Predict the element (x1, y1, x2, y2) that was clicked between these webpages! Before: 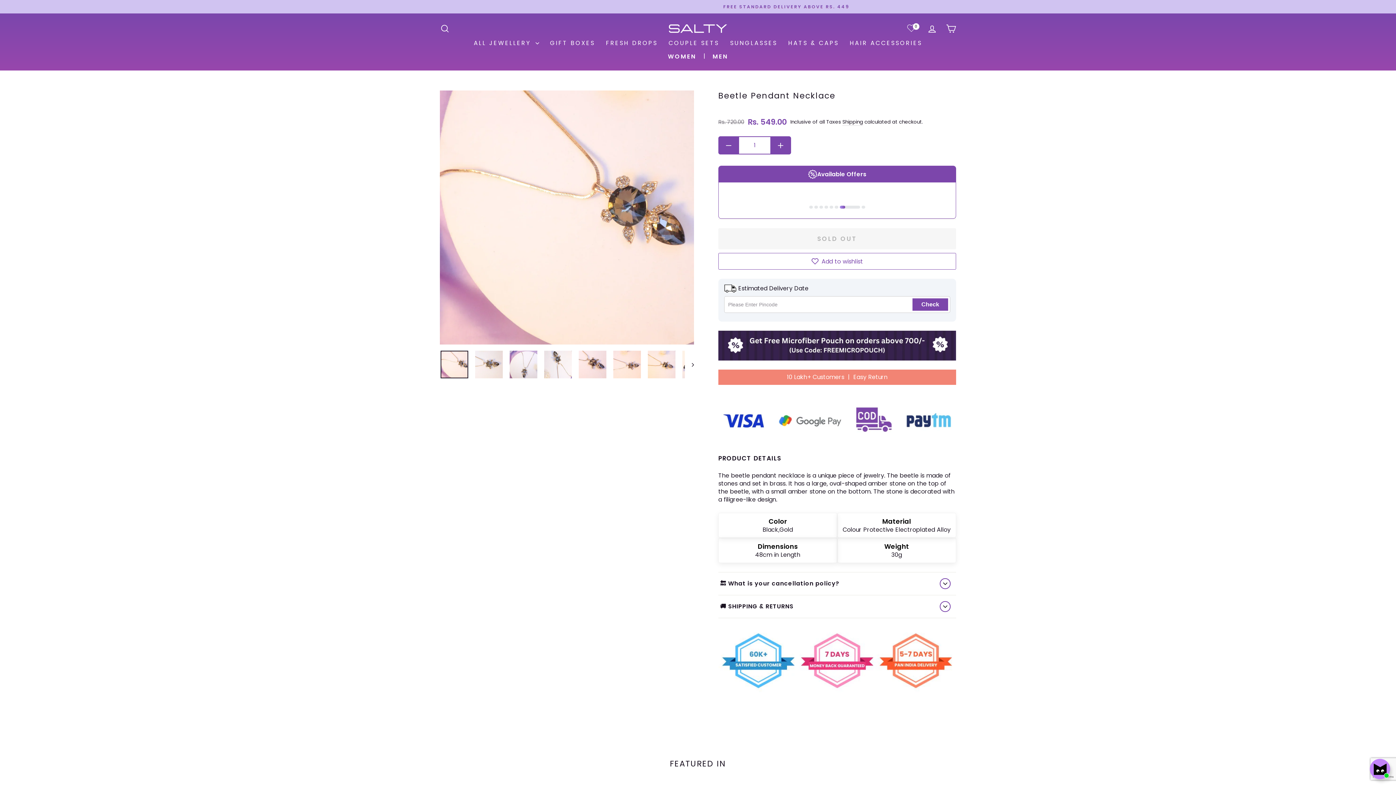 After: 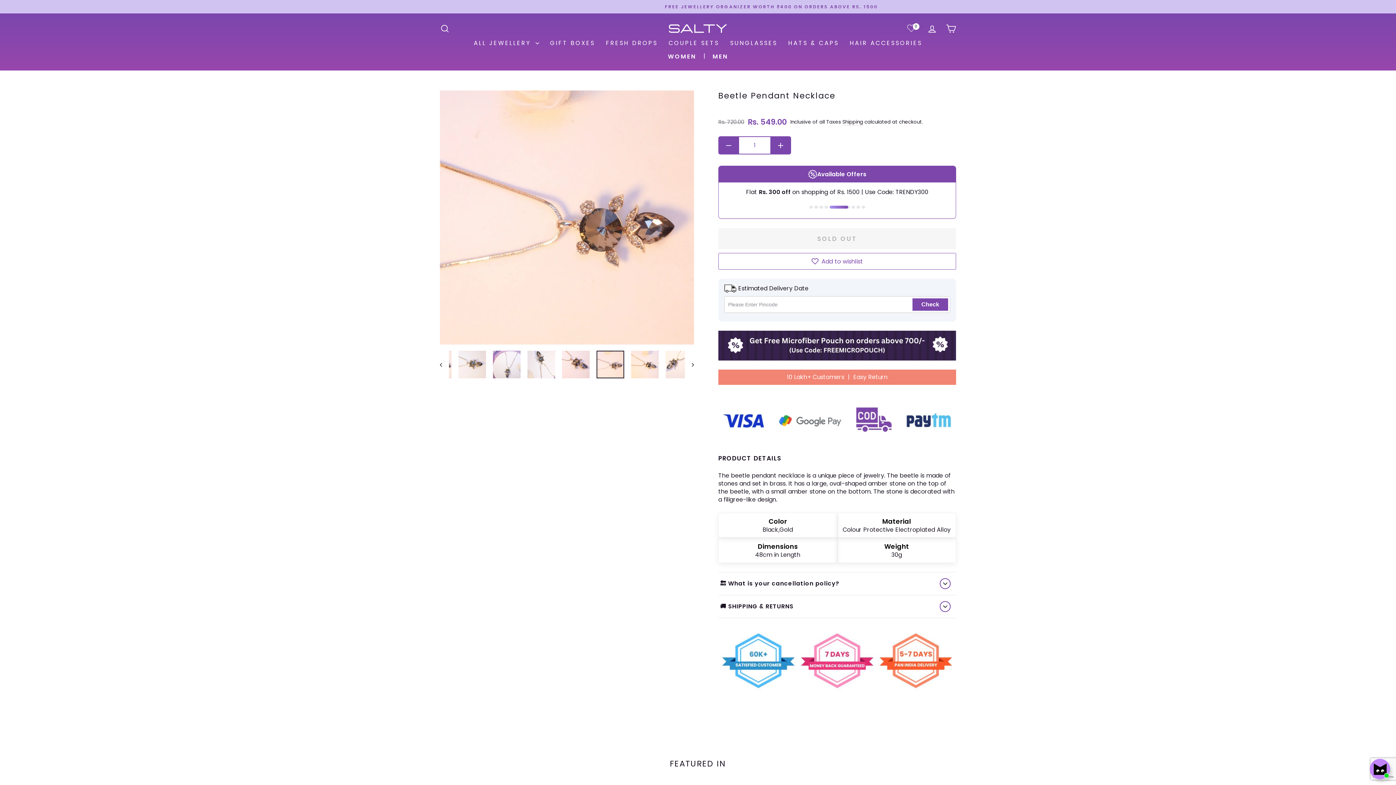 Action: bbox: (613, 350, 641, 378)